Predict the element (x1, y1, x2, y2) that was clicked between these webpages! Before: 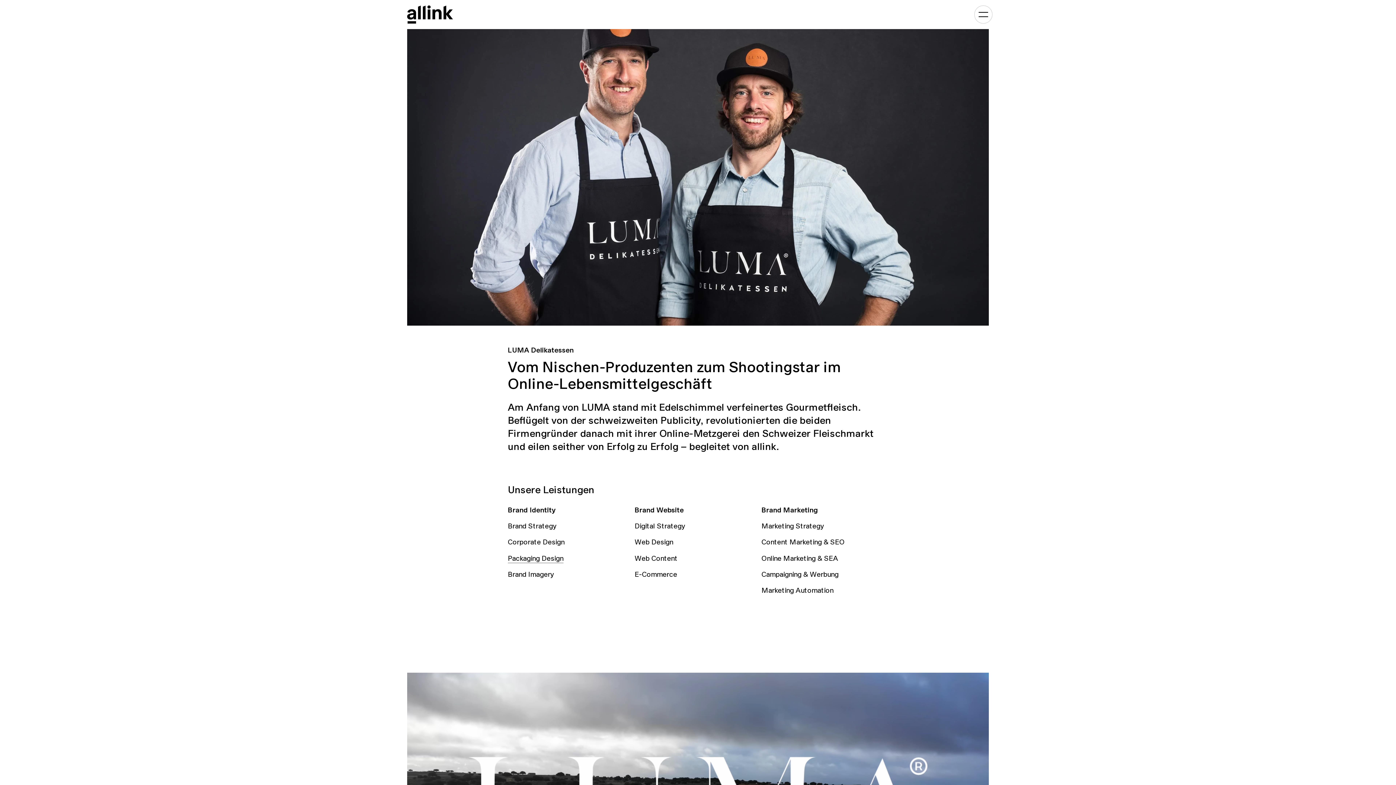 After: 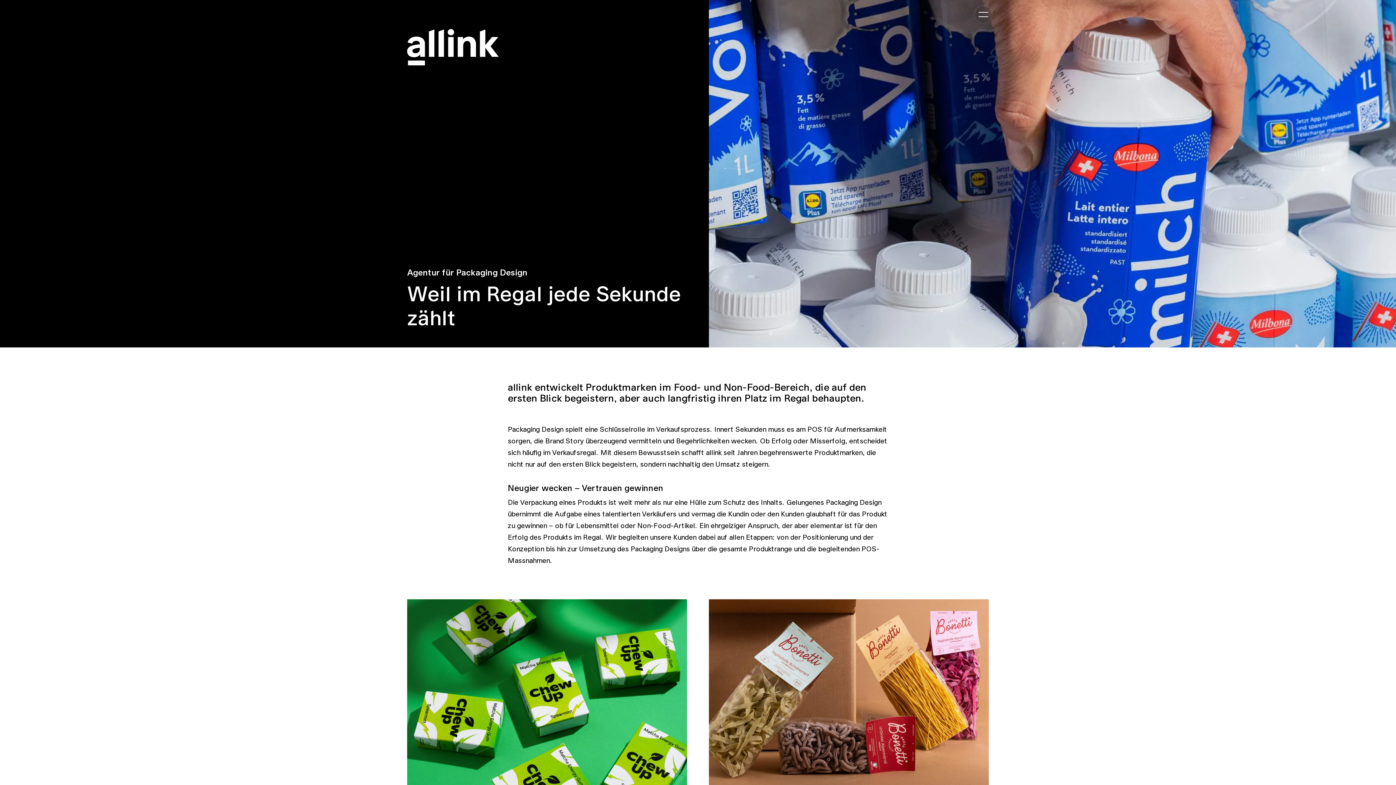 Action: label: More to  Packaging Design bbox: (507, 554, 563, 563)